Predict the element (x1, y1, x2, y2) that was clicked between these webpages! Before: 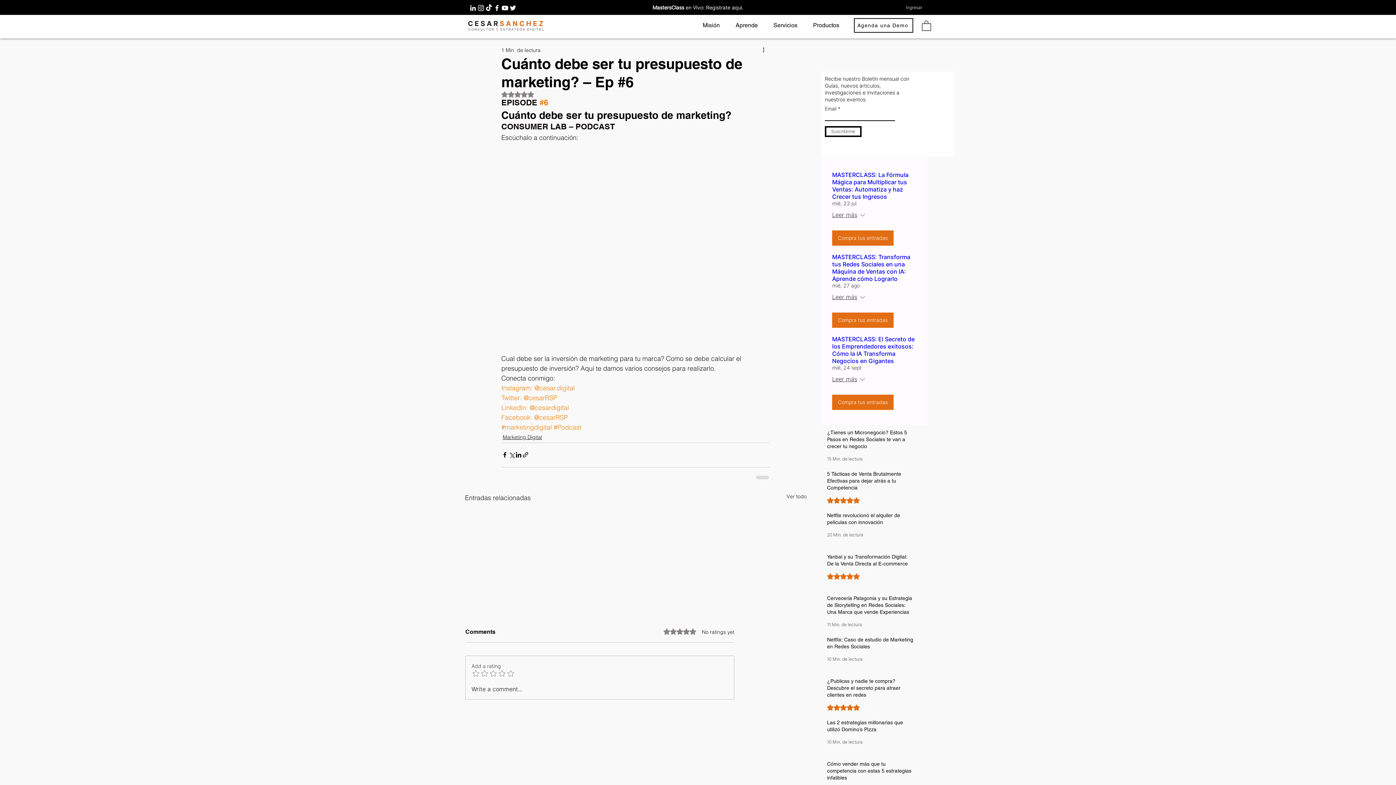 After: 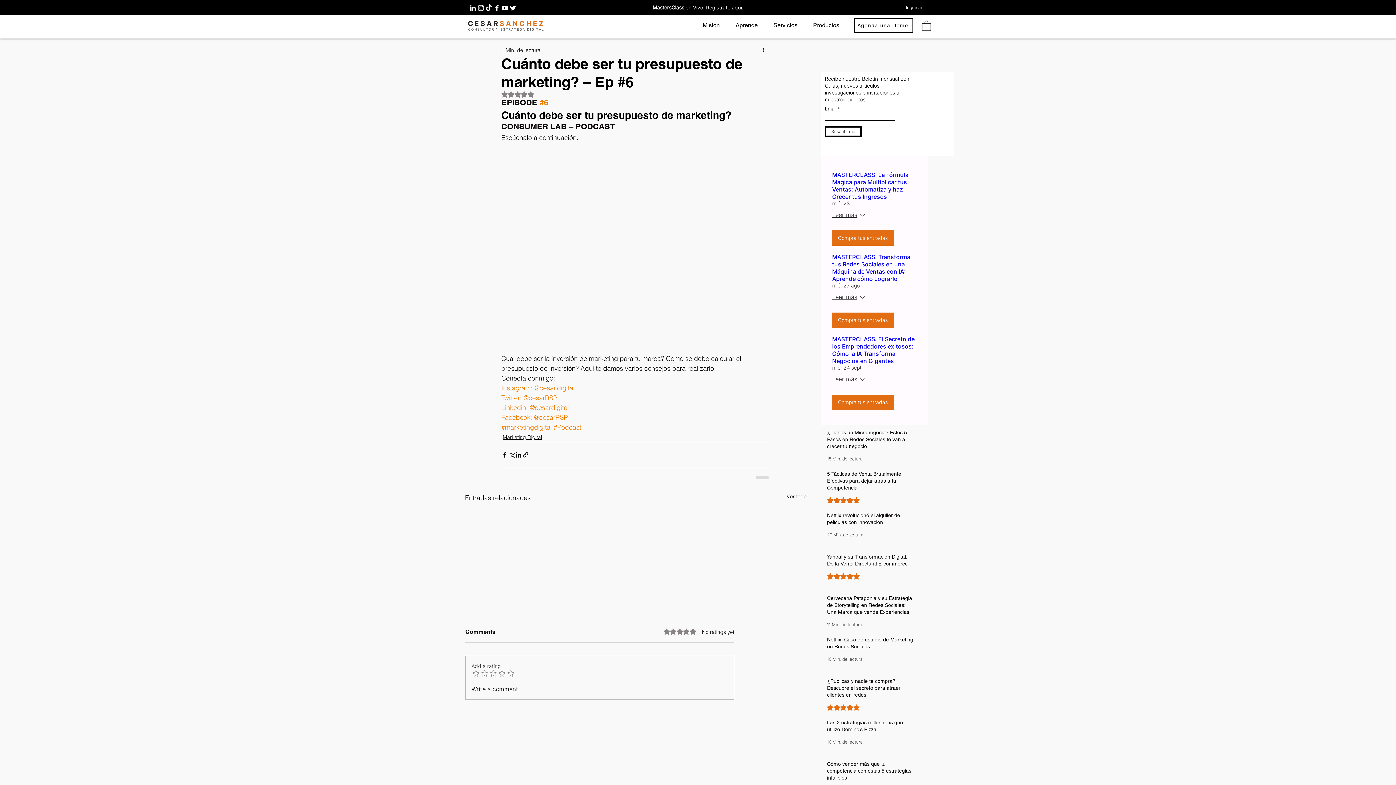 Action: bbox: (553, 423, 581, 431) label: #Podcast